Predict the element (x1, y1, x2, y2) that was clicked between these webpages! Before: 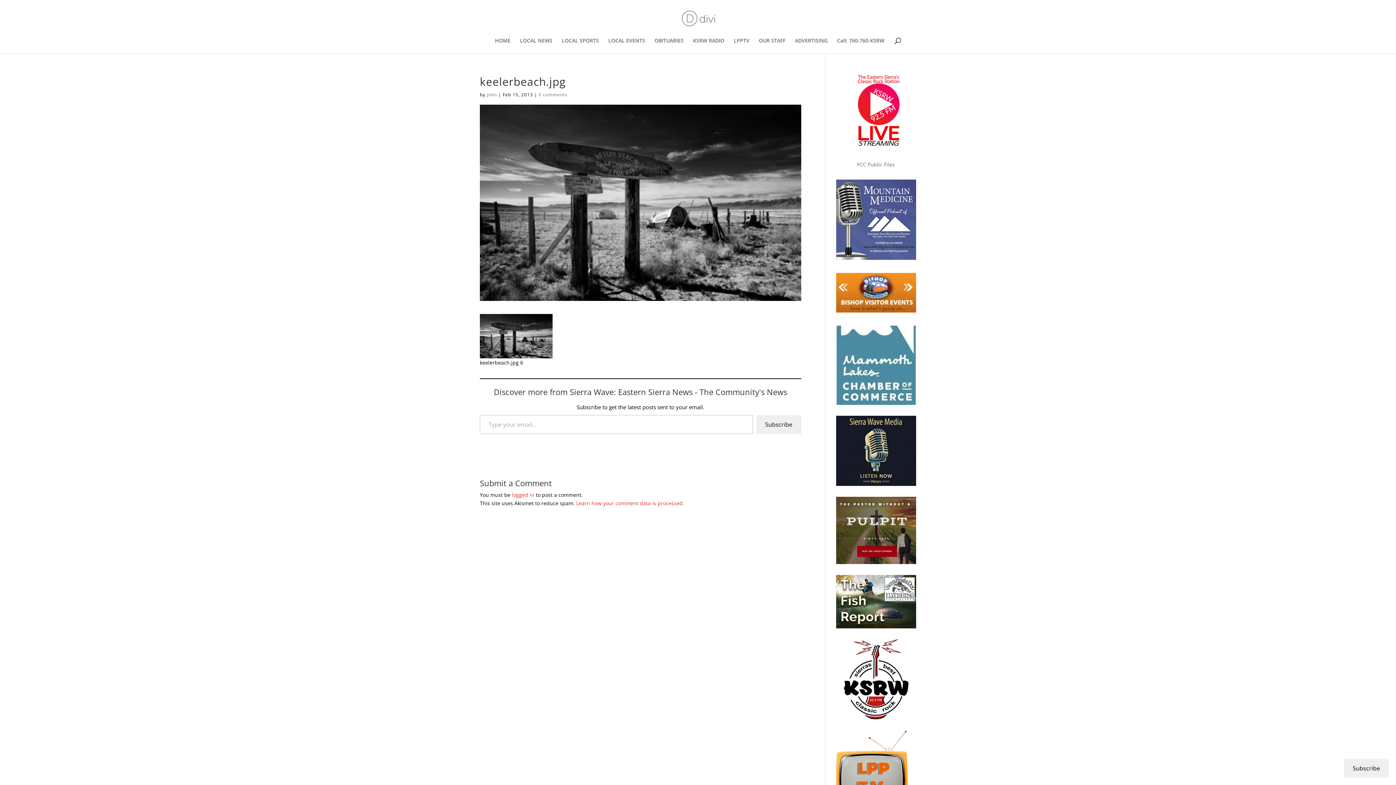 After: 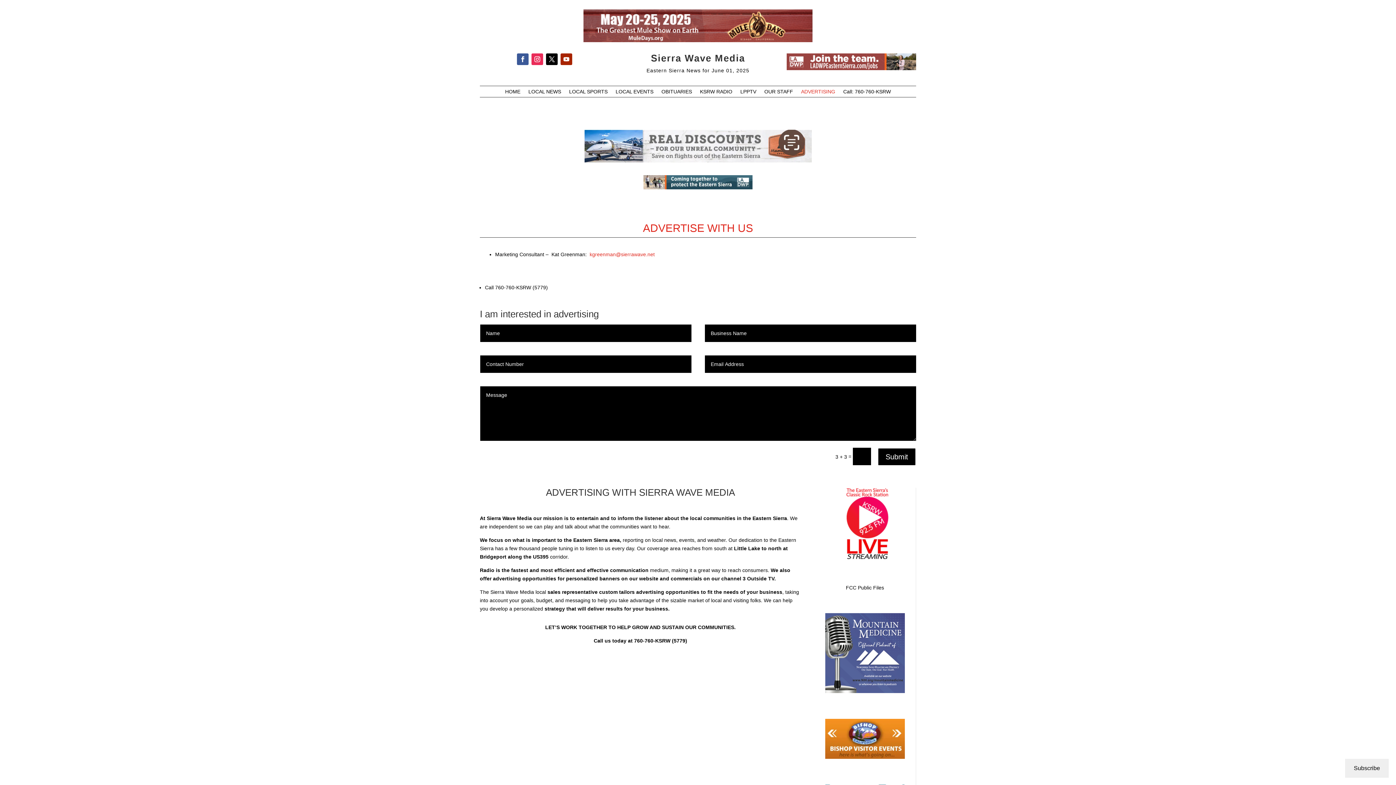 Action: label: ADVERTISING bbox: (795, 38, 827, 53)